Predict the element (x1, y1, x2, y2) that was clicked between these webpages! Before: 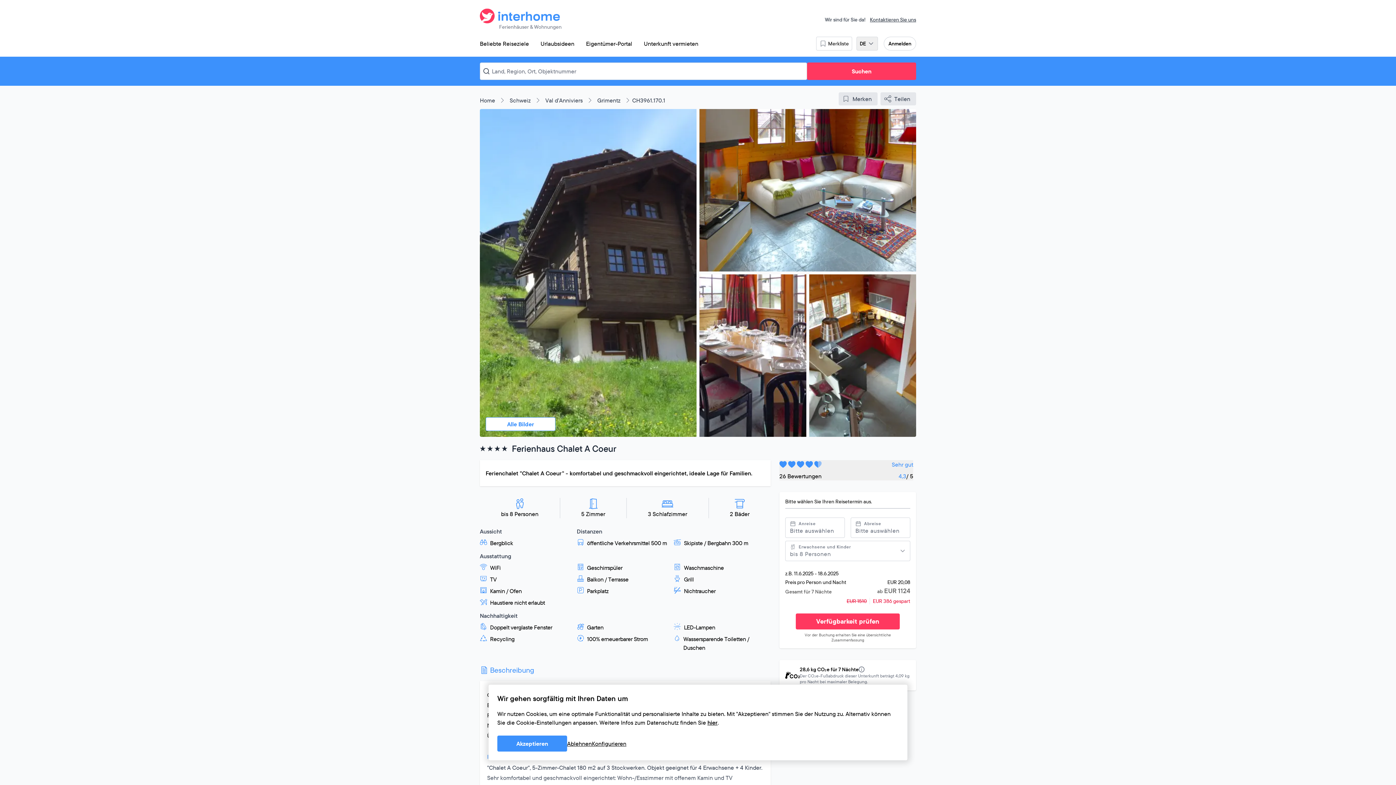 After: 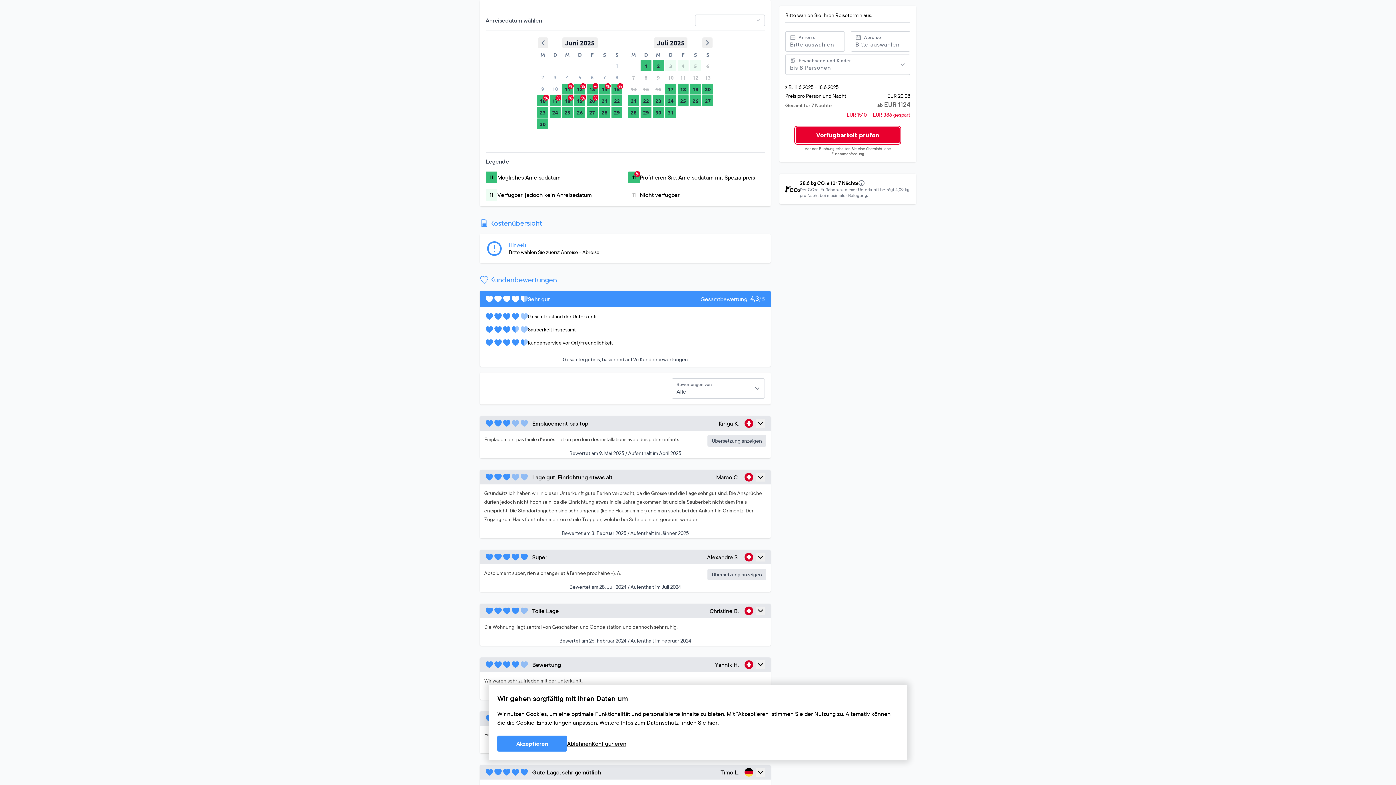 Action: label: Verfügbarkeit prüfen bbox: (795, 282, 900, 298)